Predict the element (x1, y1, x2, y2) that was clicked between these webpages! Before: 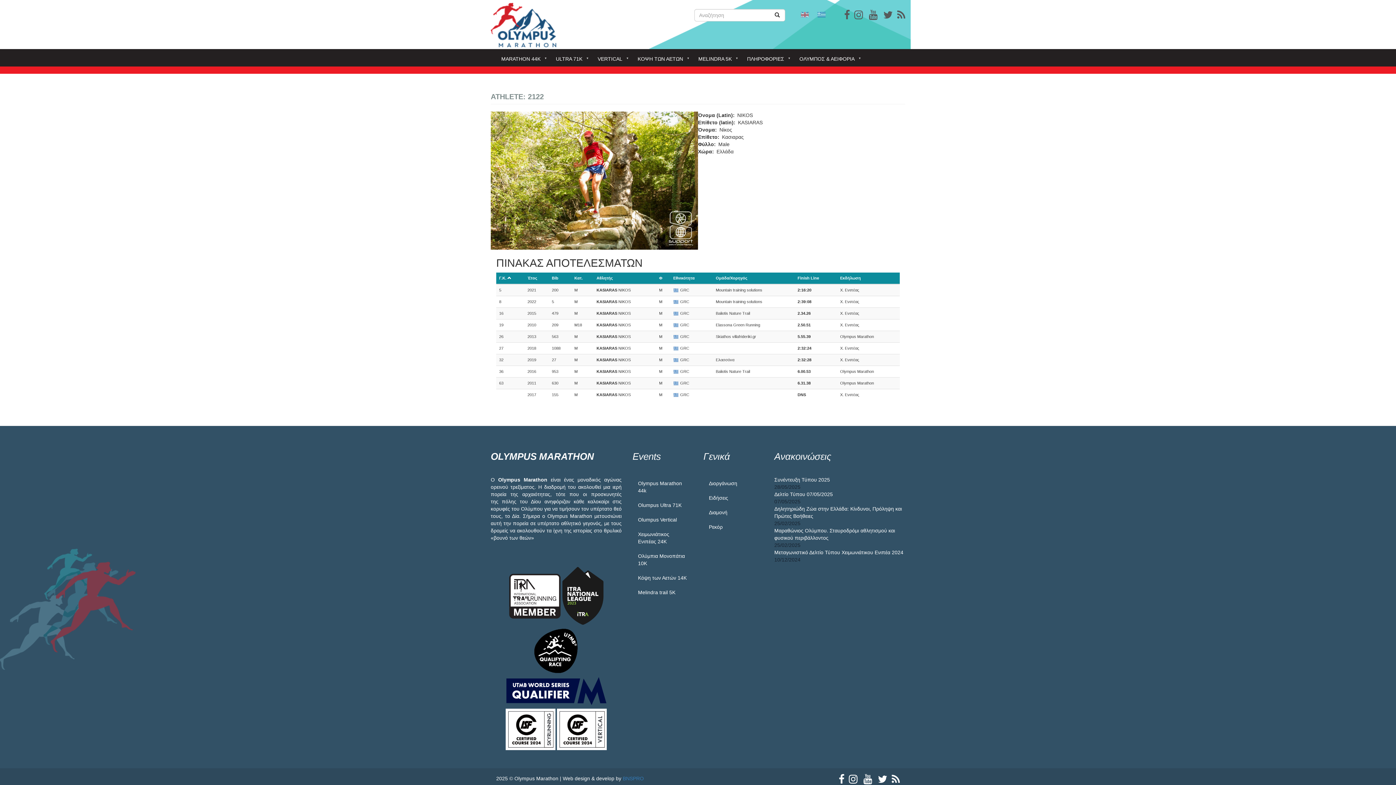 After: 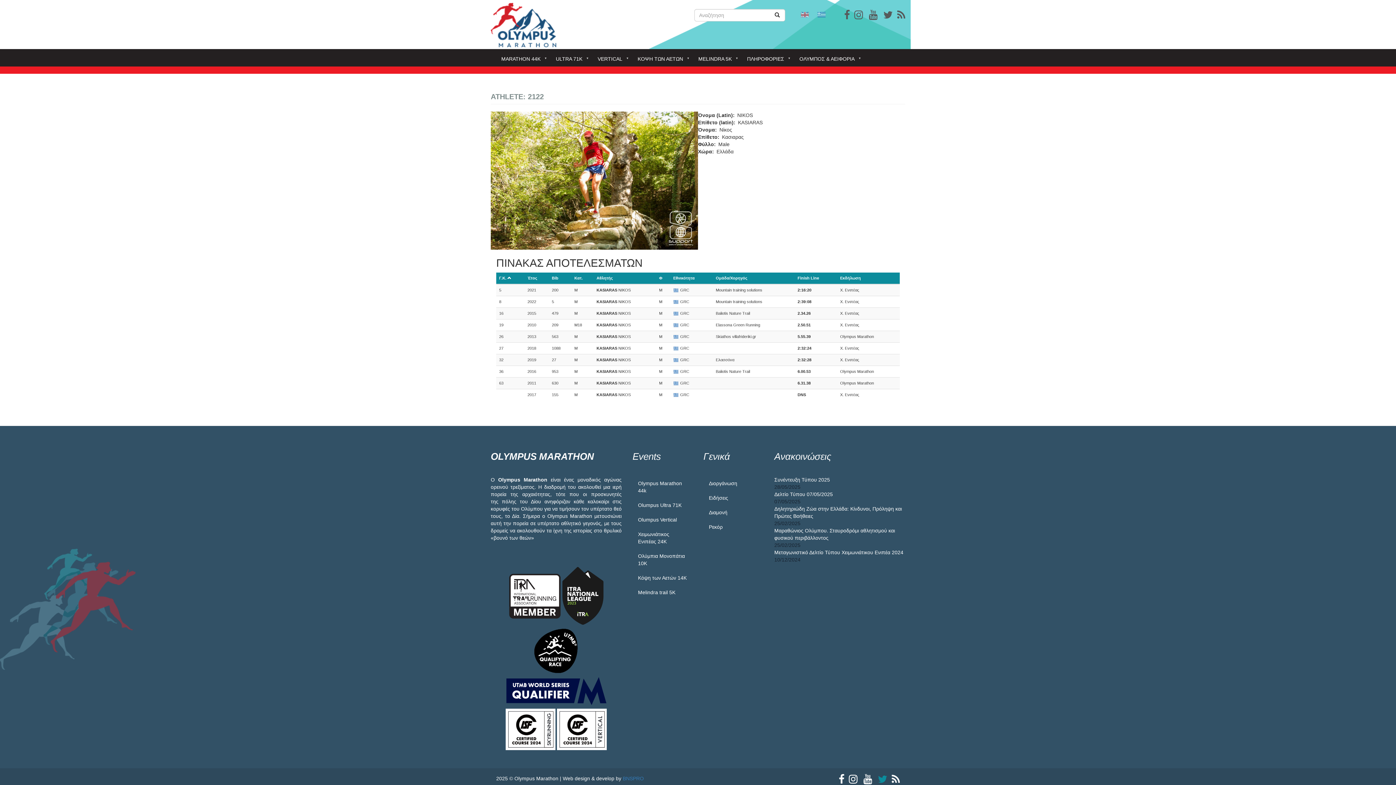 Action: bbox: (878, 778, 887, 784)